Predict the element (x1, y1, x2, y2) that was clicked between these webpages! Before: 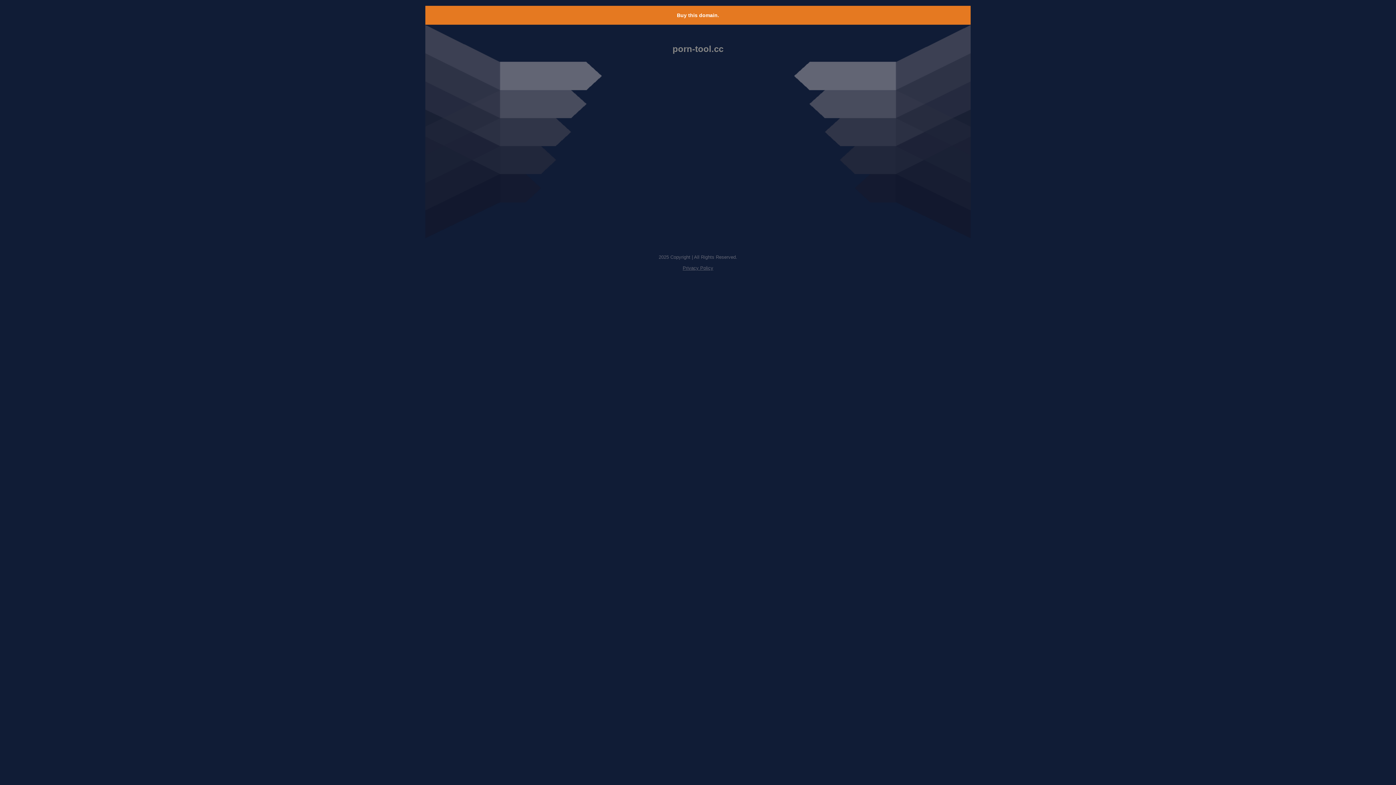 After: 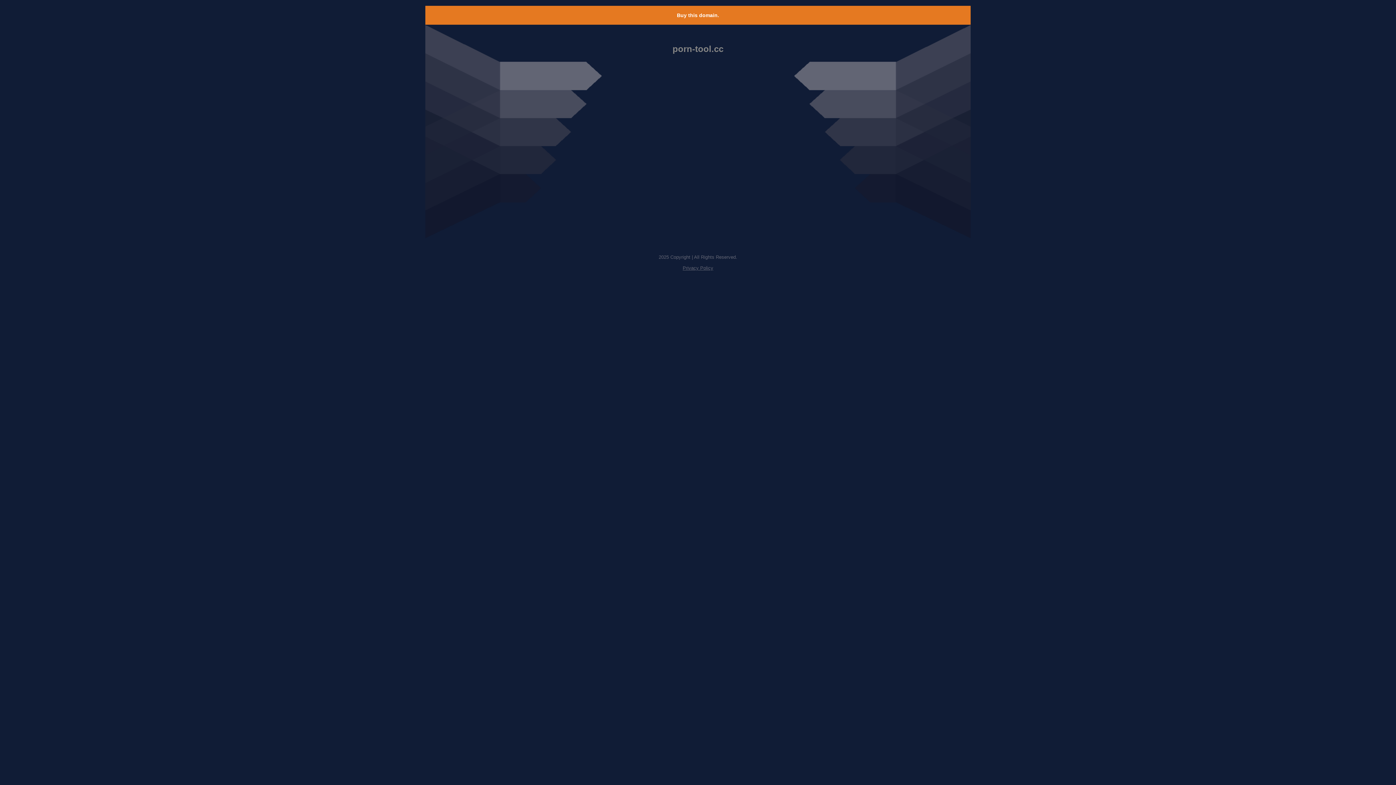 Action: label: Buy this domain. bbox: (677, 12, 719, 18)